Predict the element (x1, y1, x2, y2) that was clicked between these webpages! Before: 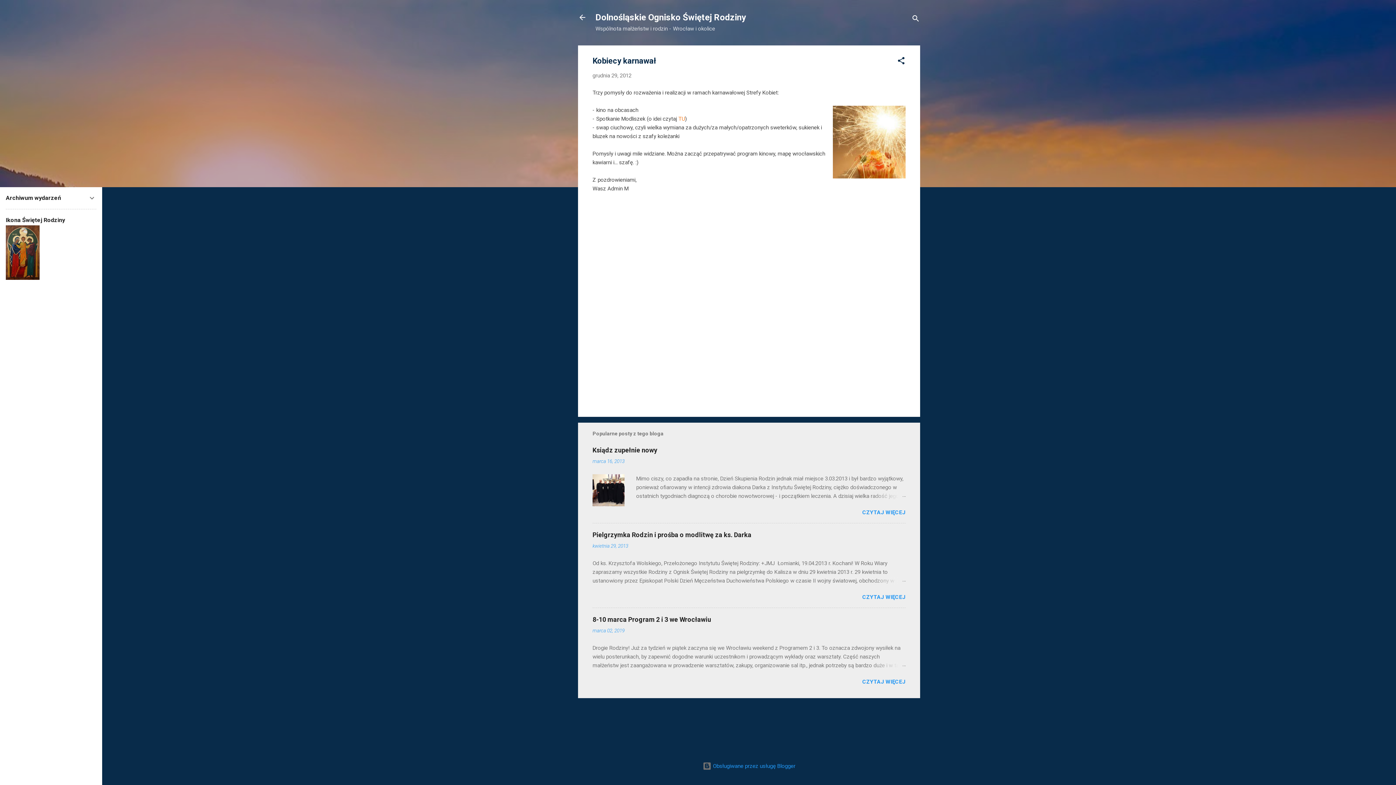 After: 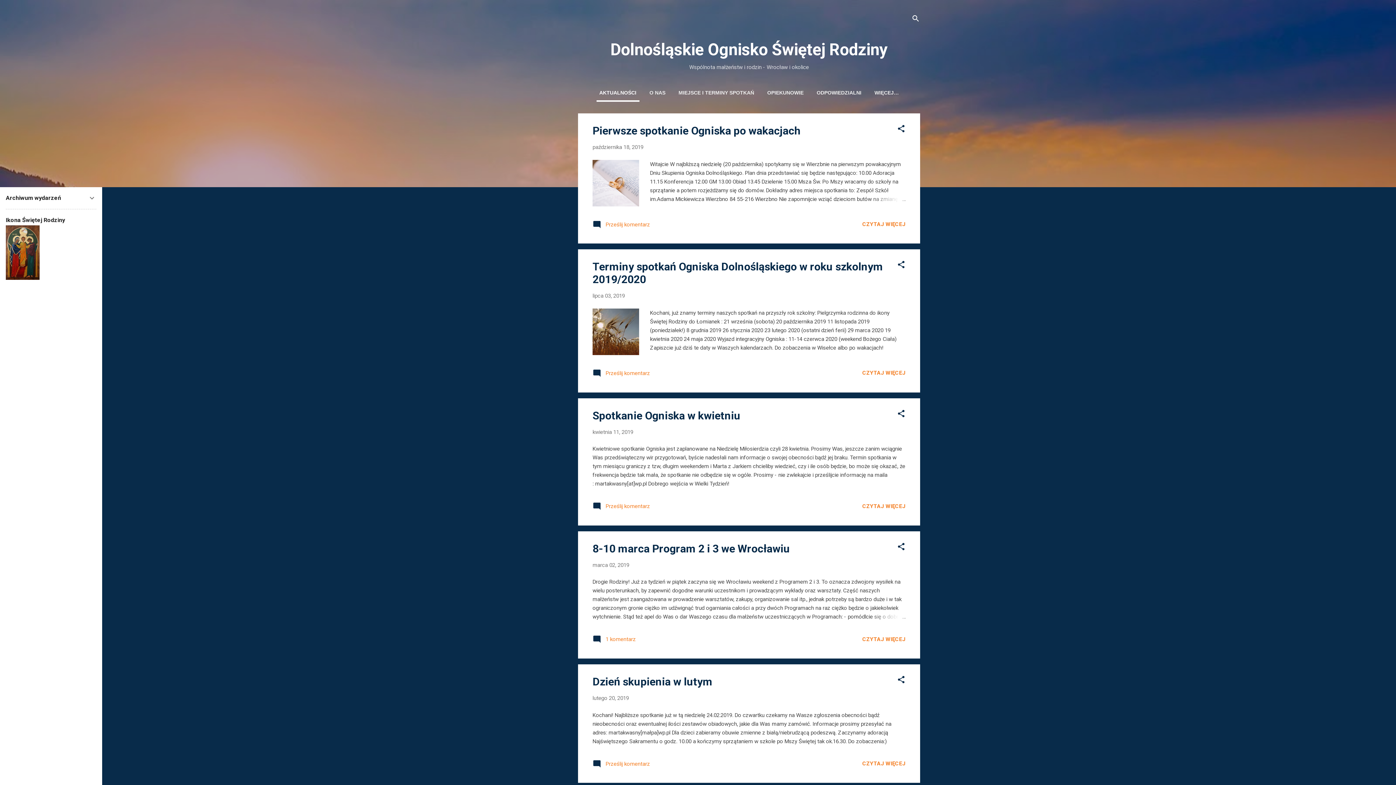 Action: bbox: (578, 13, 586, 23)